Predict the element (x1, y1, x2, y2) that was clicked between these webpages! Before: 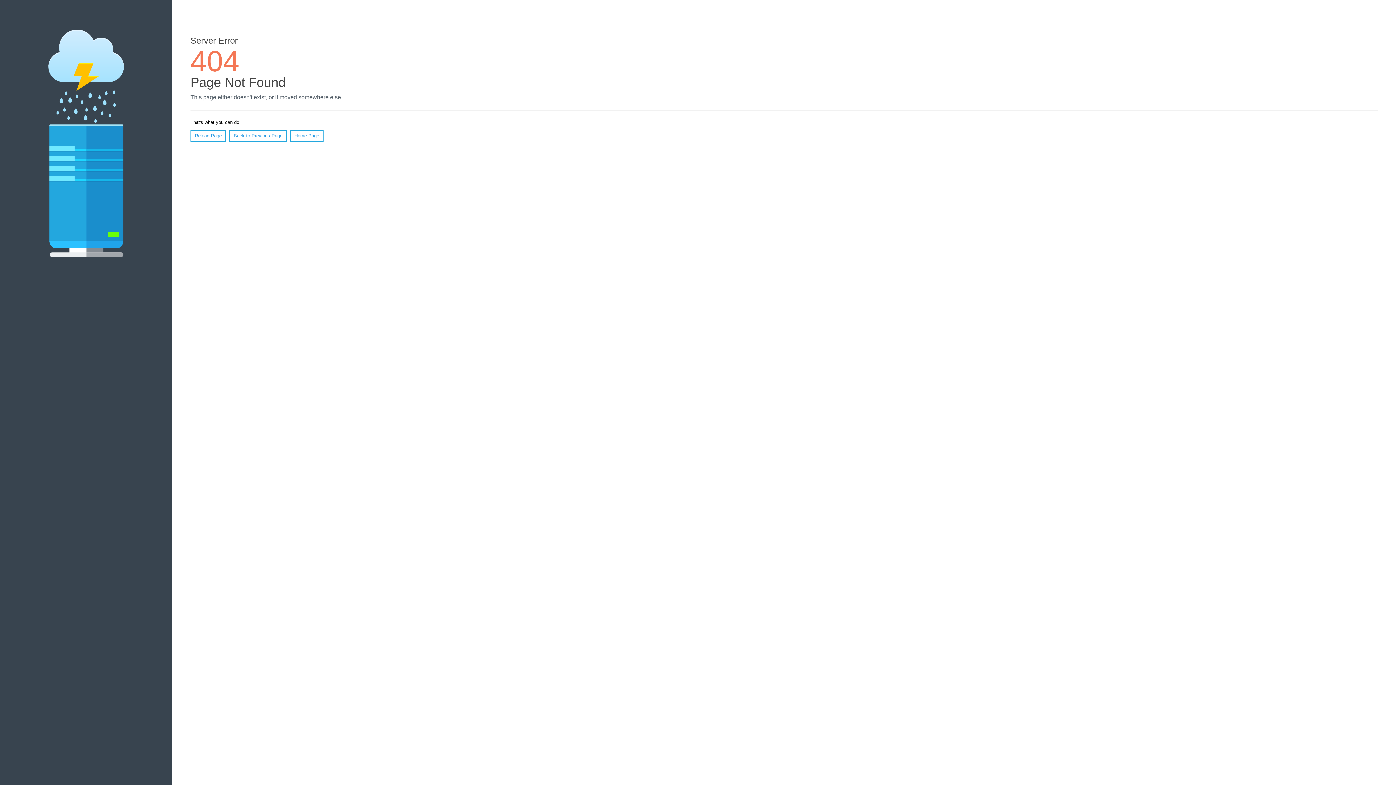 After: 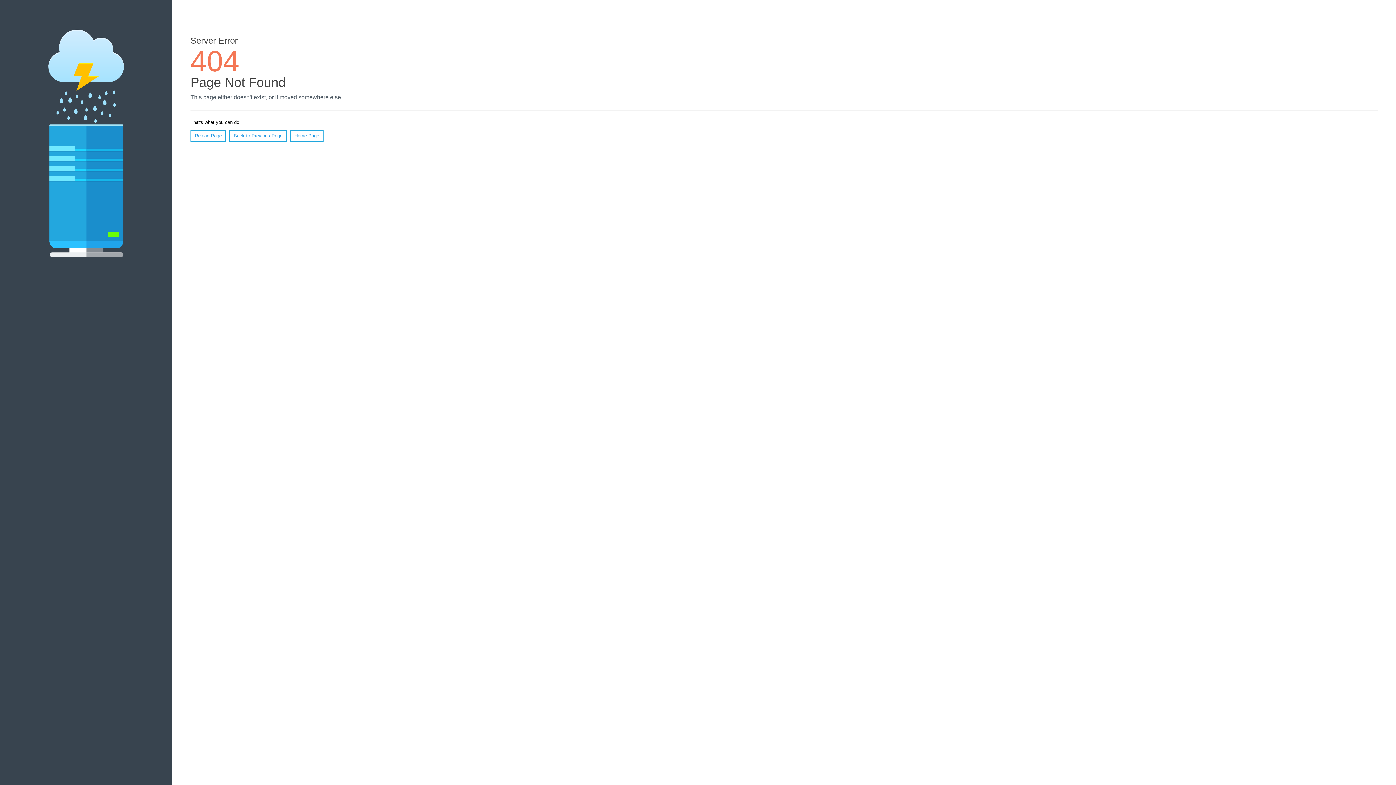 Action: bbox: (190, 130, 226, 141) label: Reload Page